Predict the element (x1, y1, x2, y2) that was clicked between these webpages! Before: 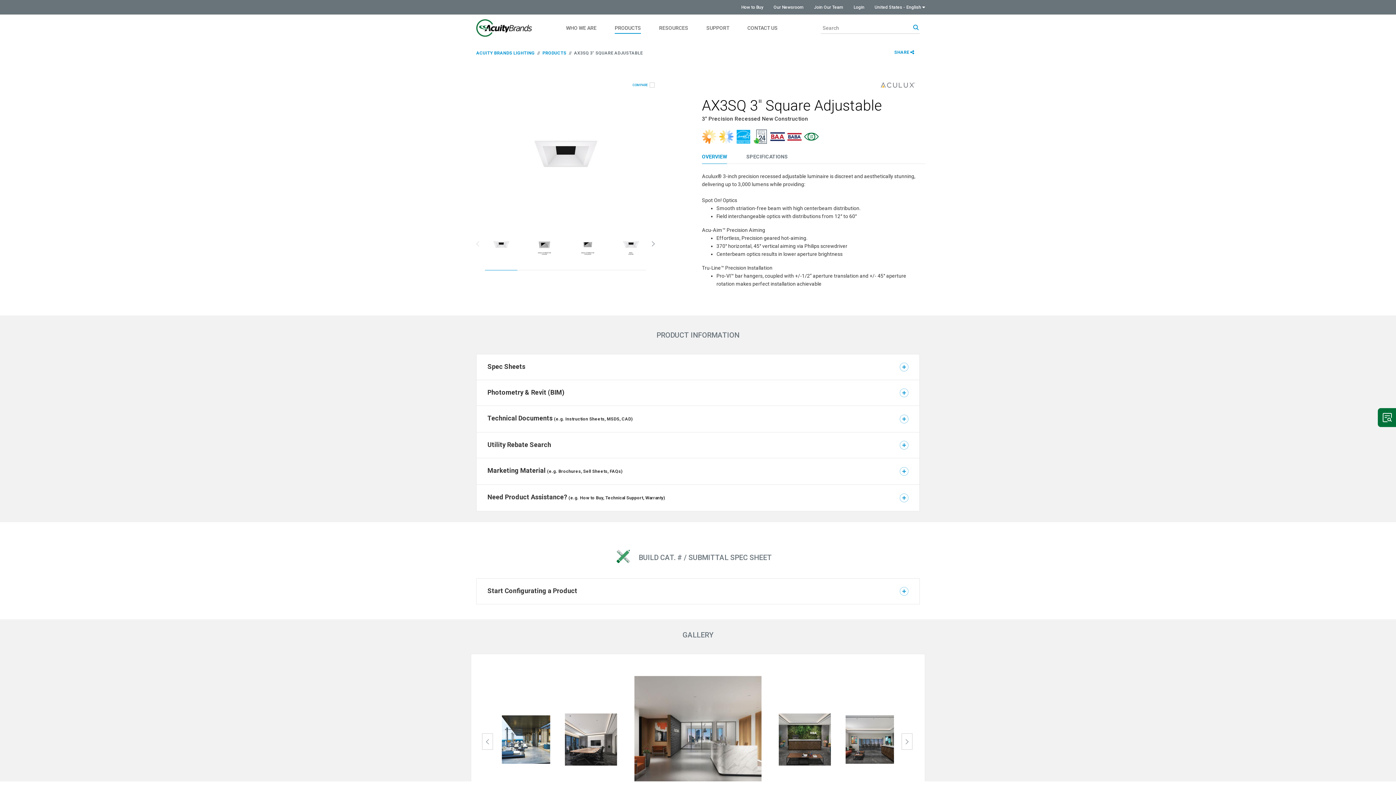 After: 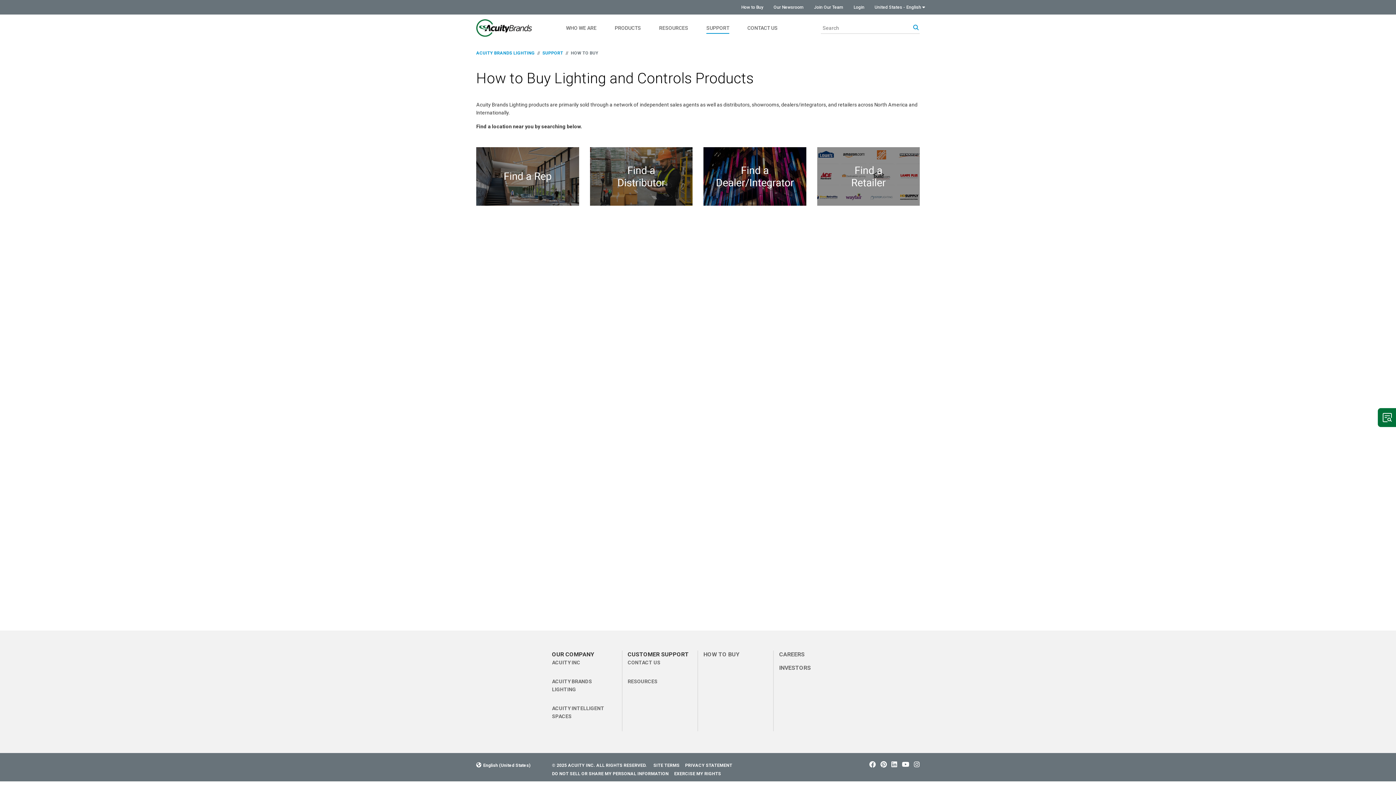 Action: label: How to Buy bbox: (741, 0, 763, 11)